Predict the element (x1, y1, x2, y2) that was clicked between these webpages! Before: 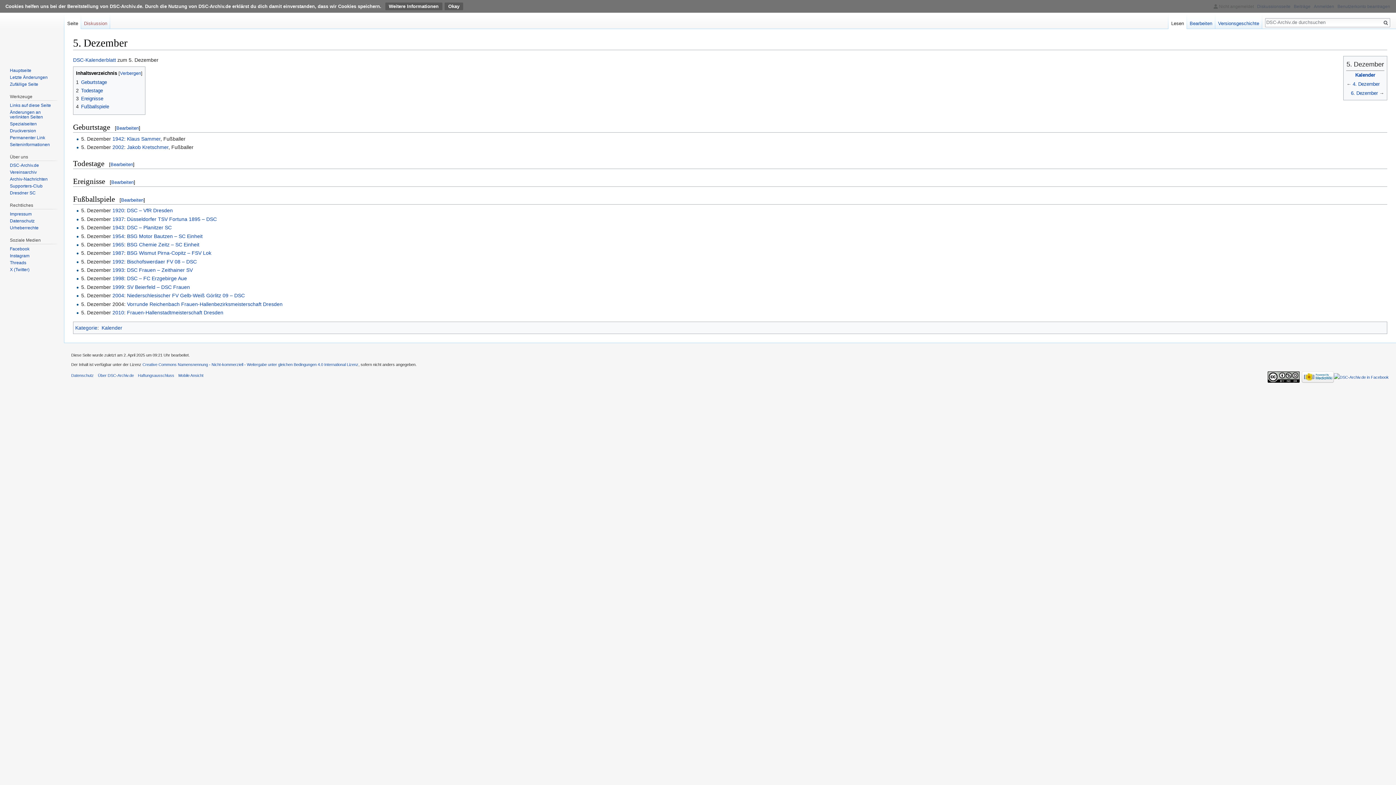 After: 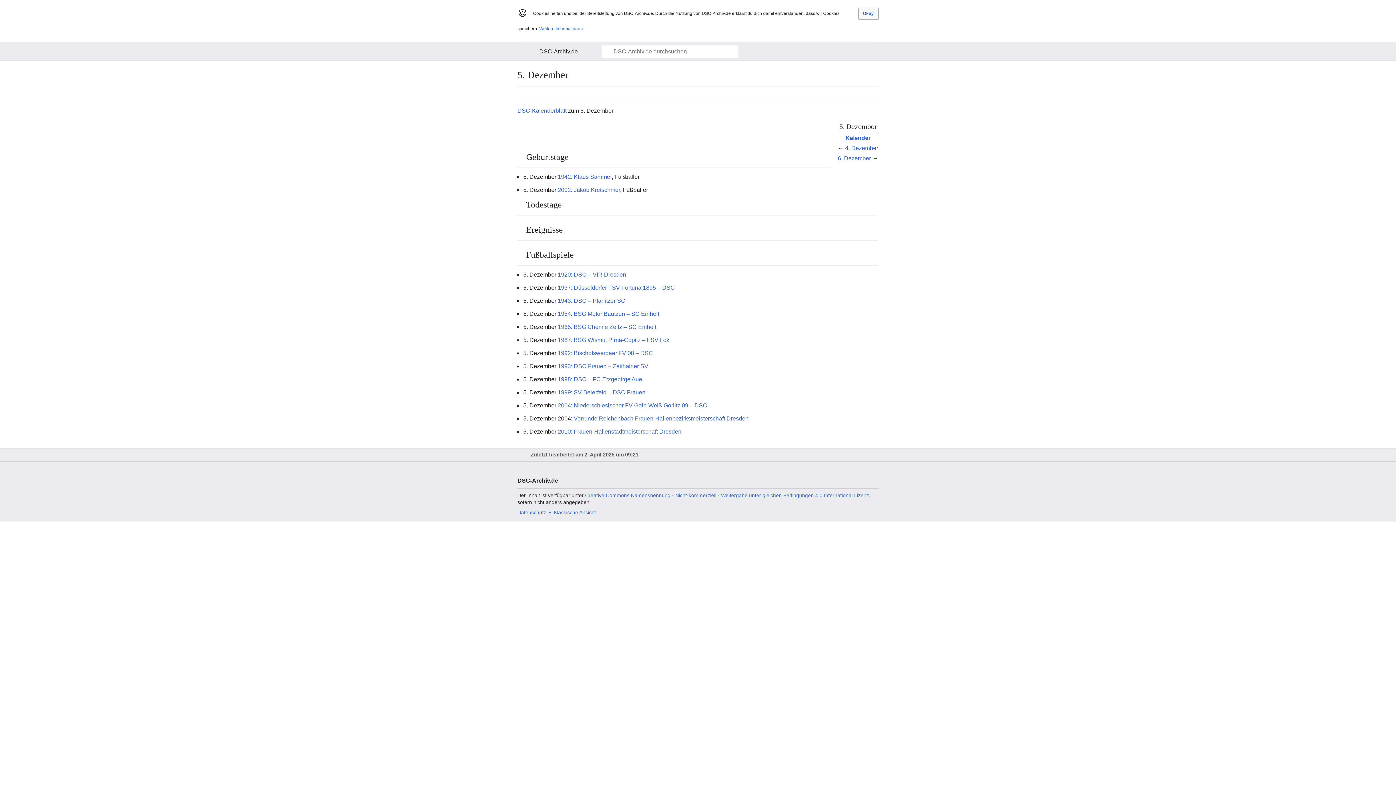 Action: bbox: (178, 373, 203, 377) label: Mobile Ansicht